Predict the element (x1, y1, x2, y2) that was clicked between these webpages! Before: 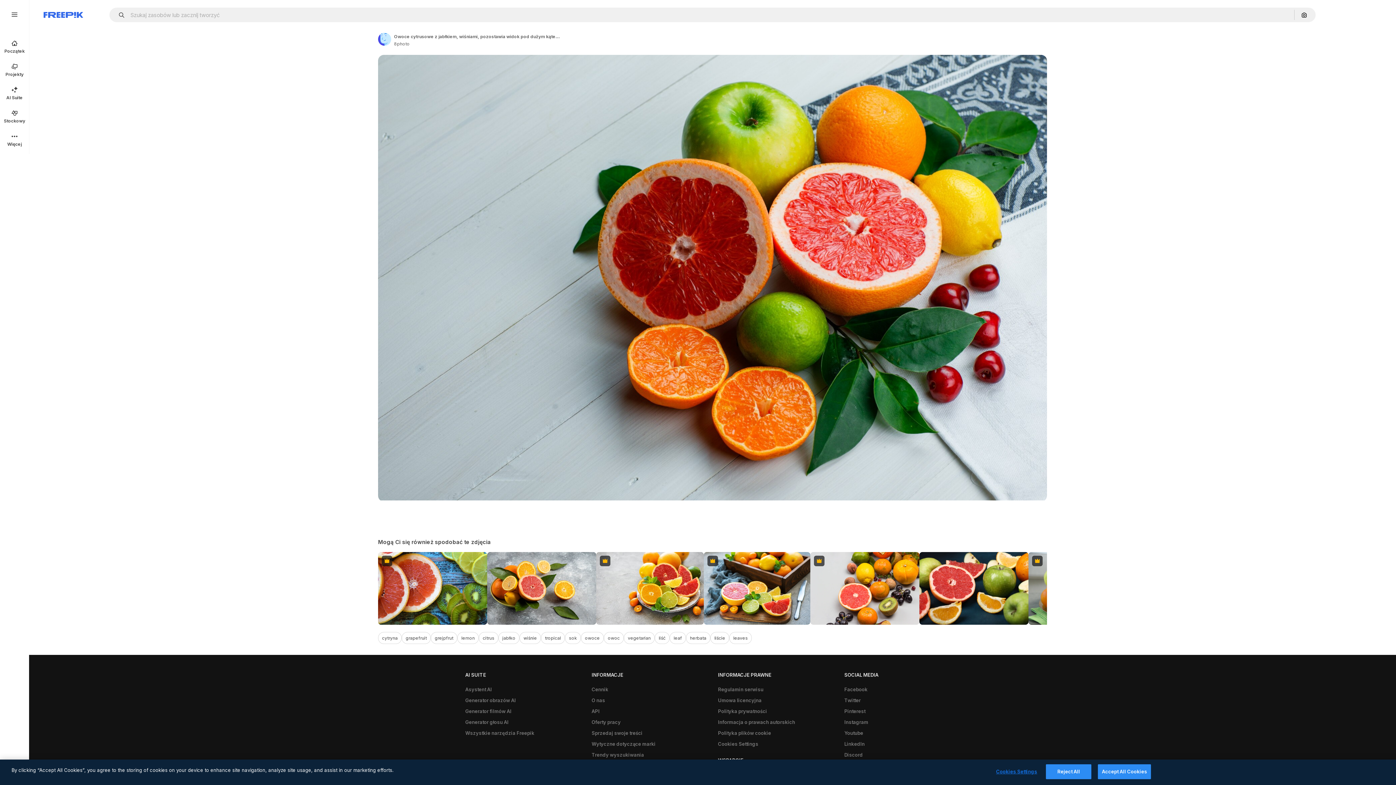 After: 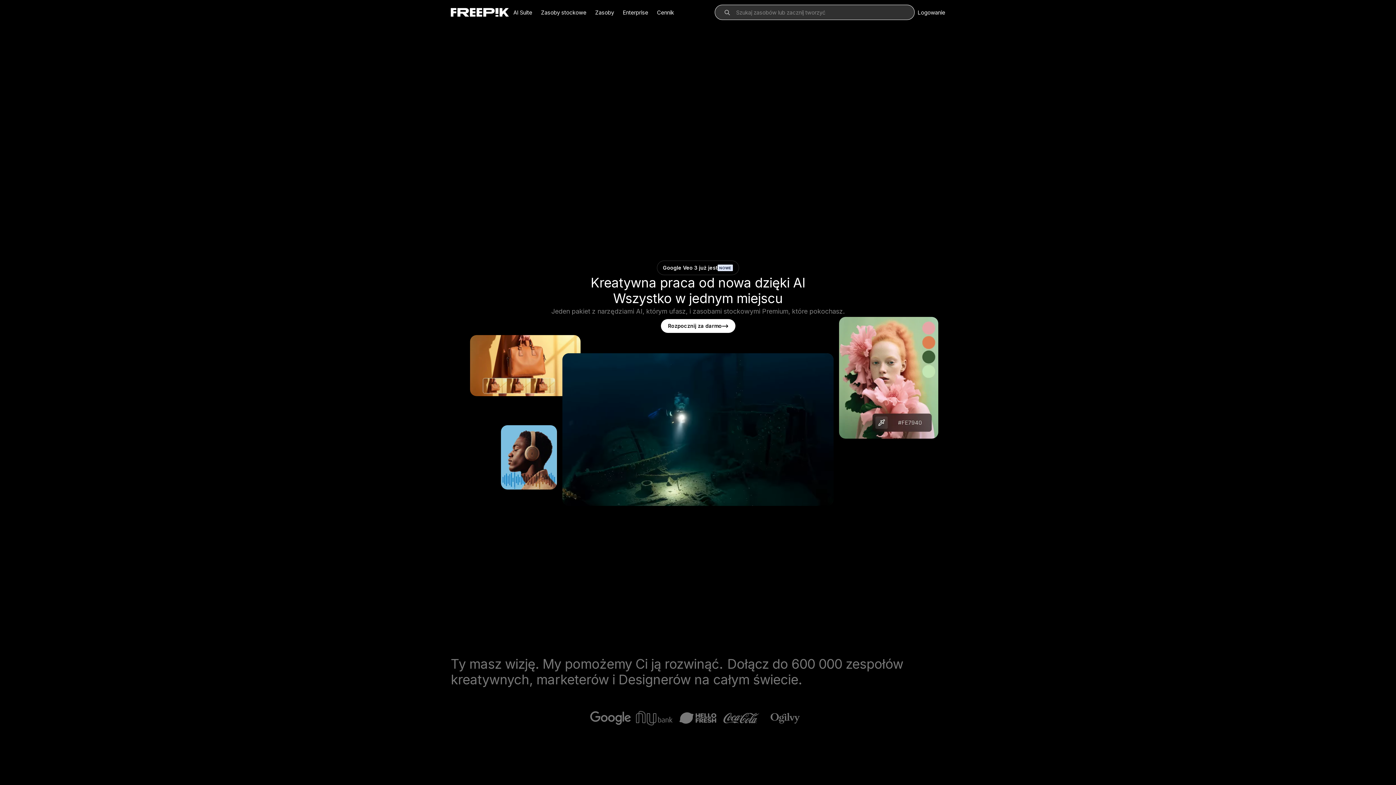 Action: label: Początek bbox: (0, 34, 29, 58)